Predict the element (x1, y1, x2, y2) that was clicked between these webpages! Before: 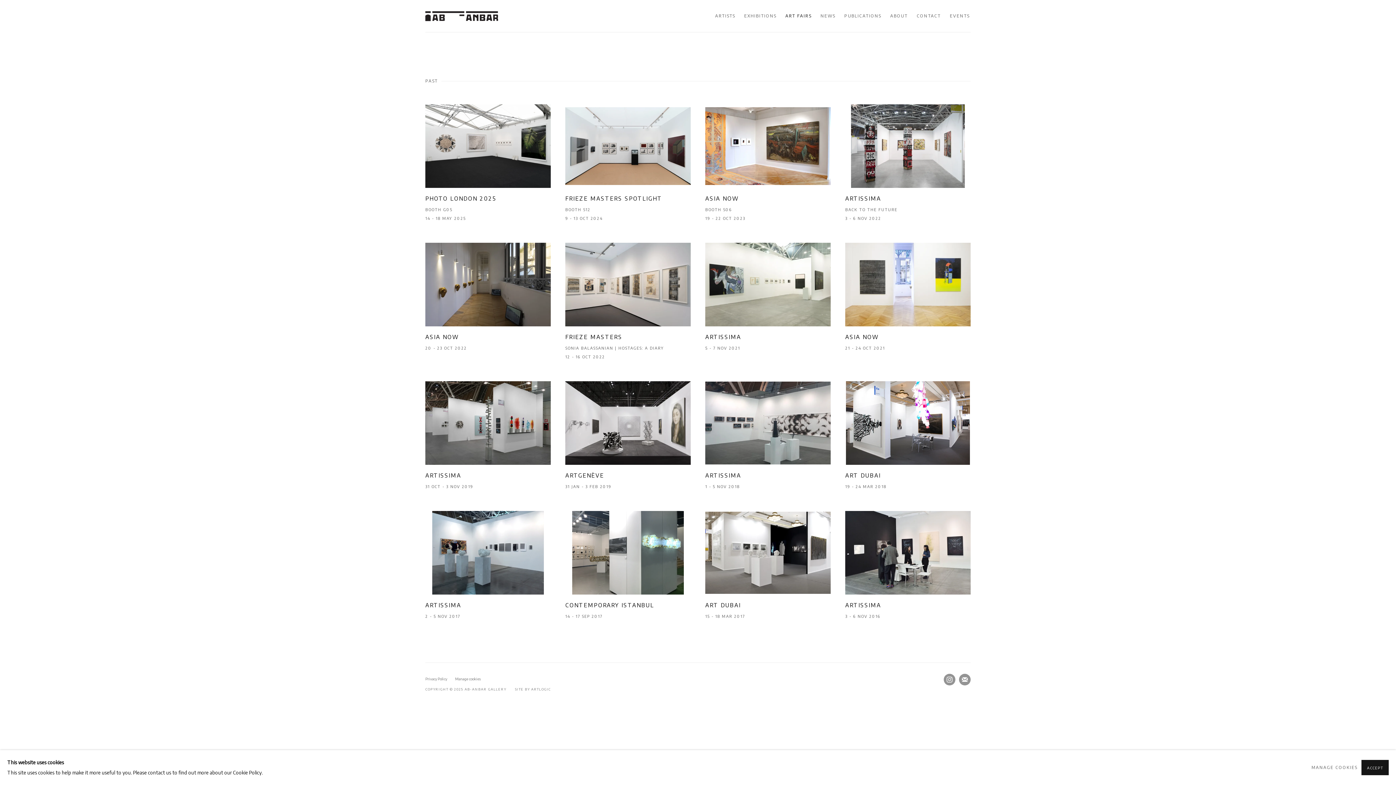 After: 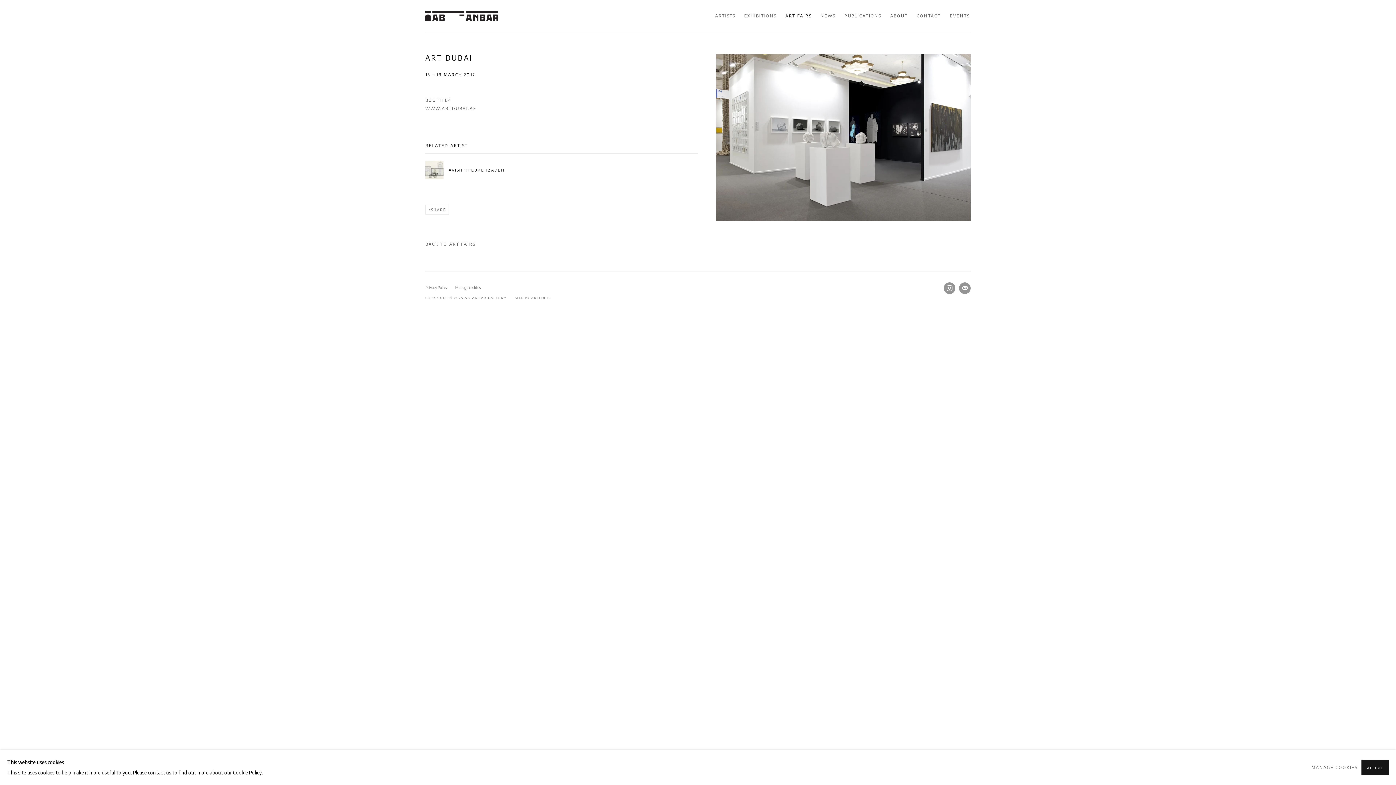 Action: bbox: (705, 513, 830, 621) label: ART DUBAI
15 - 18 MAR 2017